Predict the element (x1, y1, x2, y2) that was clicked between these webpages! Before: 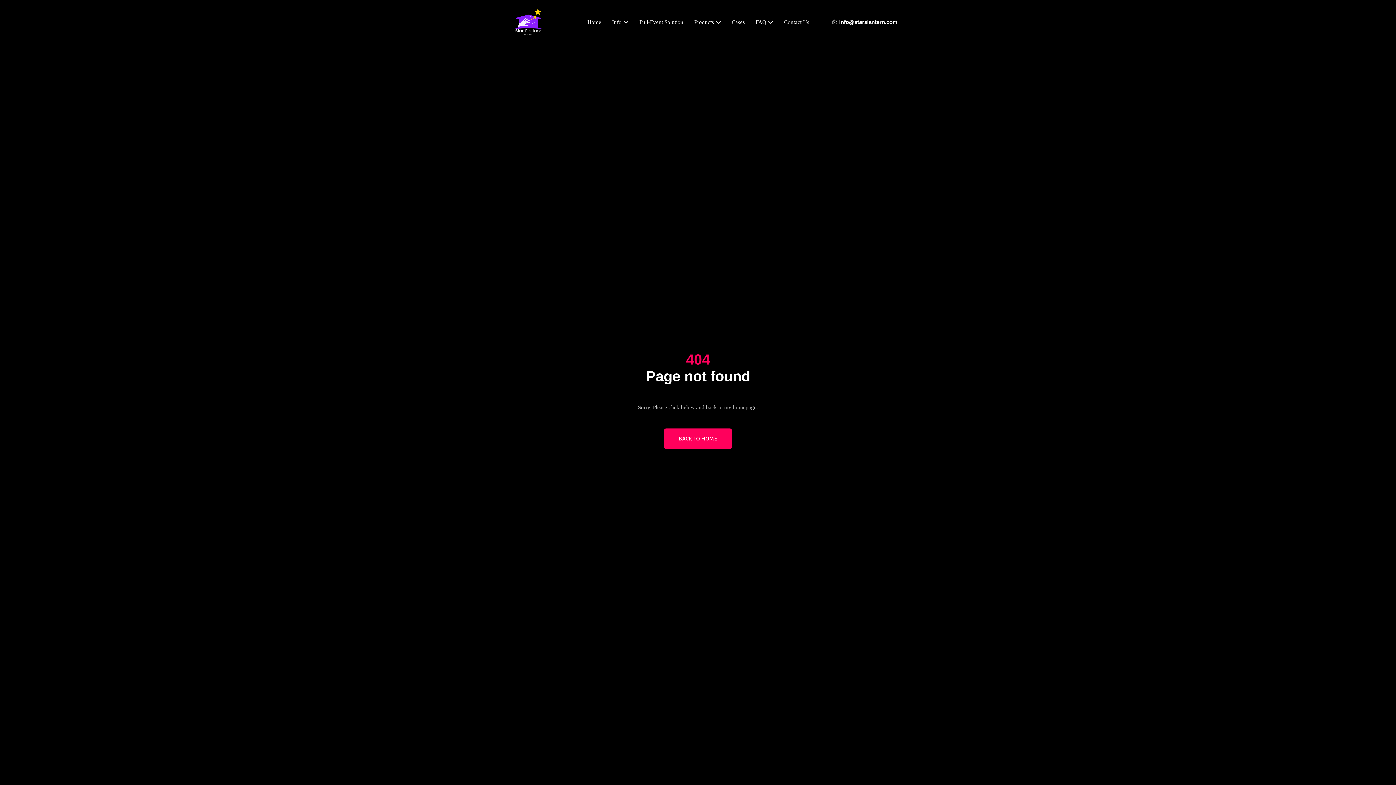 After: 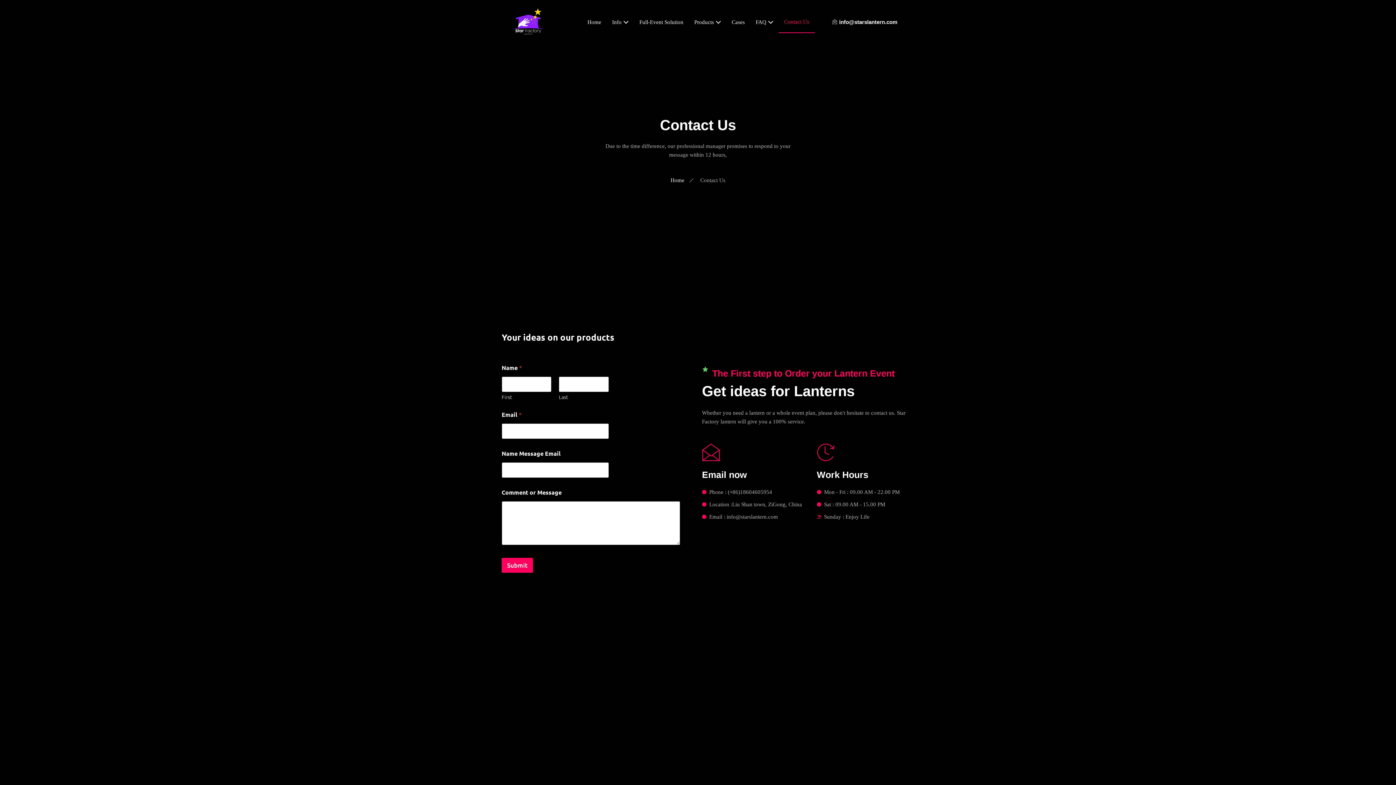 Action: label: Contact Us bbox: (778, 11, 814, 33)